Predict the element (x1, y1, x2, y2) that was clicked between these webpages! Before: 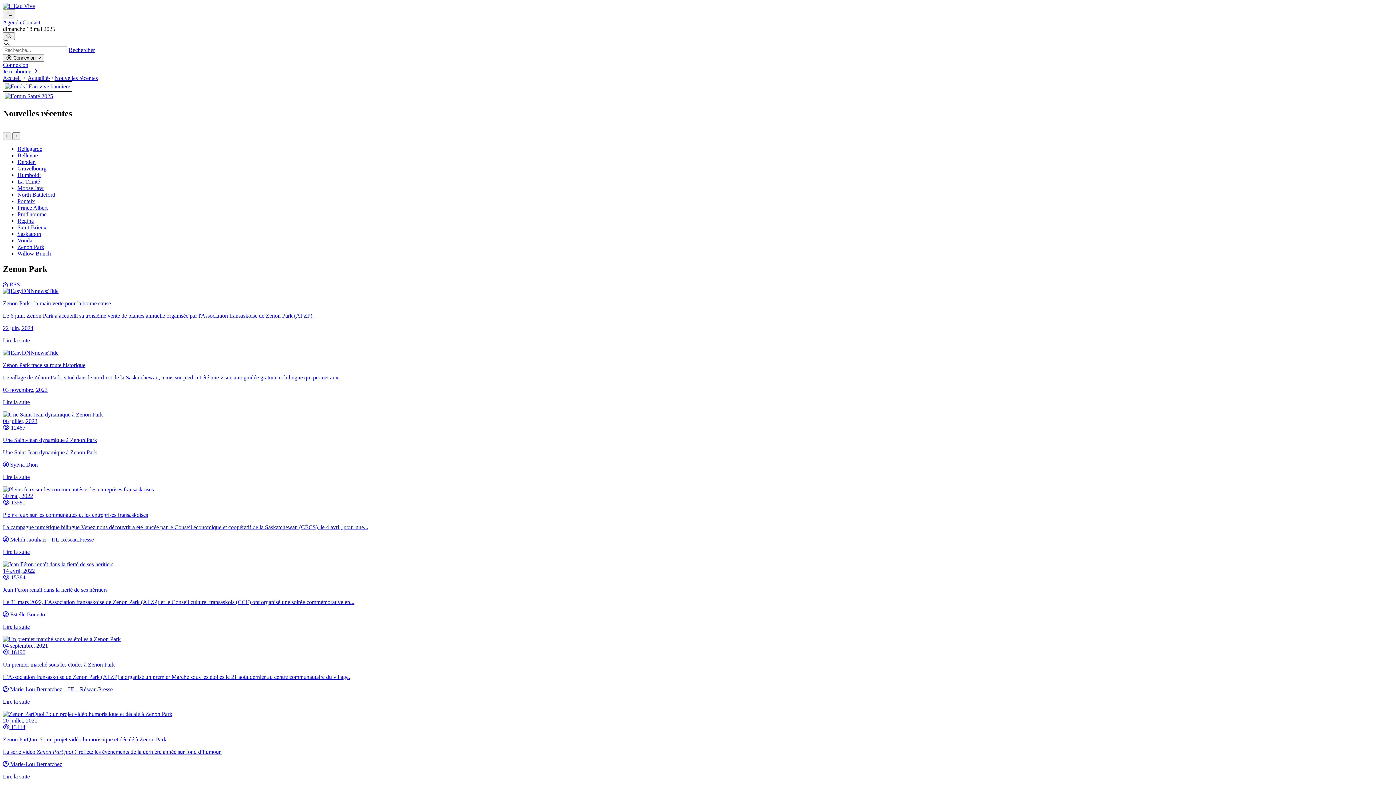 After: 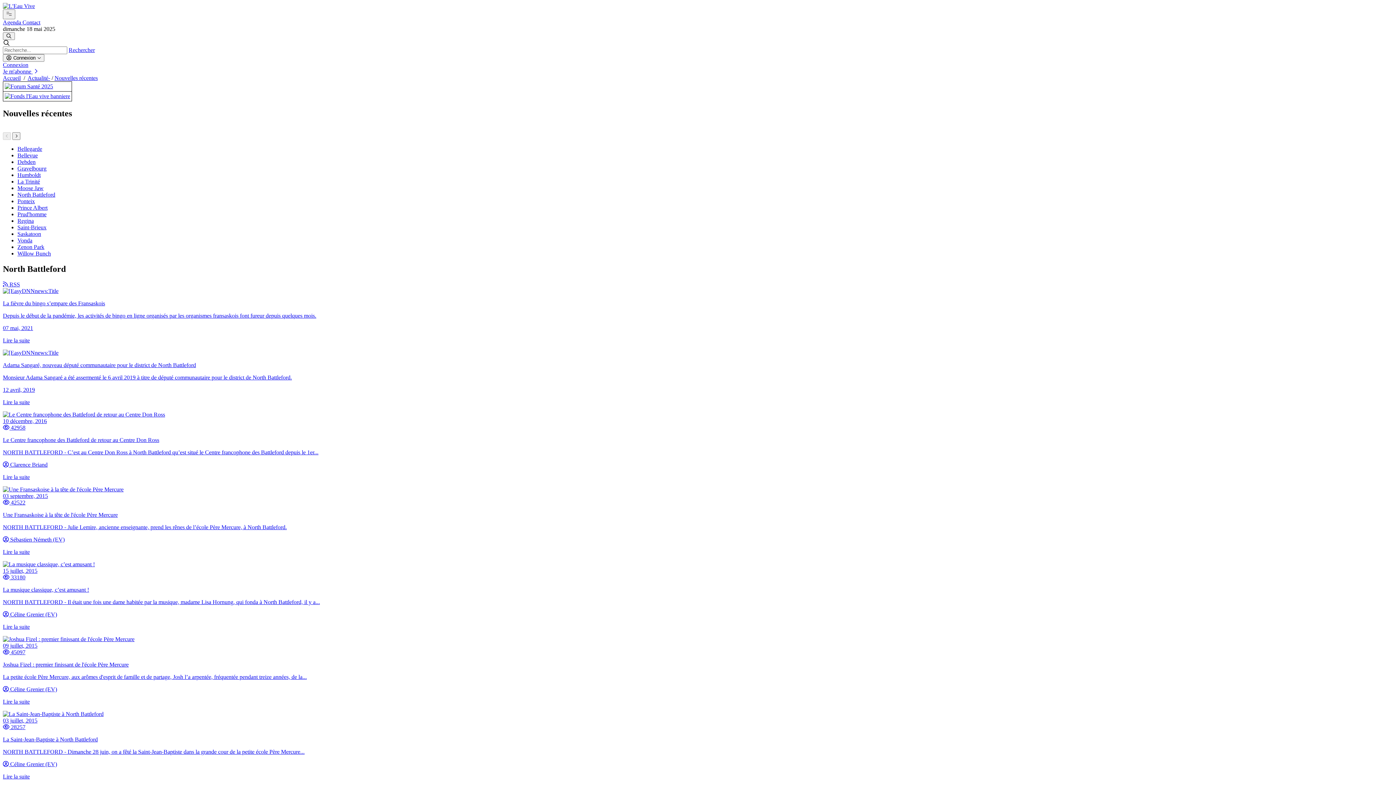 Action: bbox: (17, 191, 55, 197) label: North Battleford